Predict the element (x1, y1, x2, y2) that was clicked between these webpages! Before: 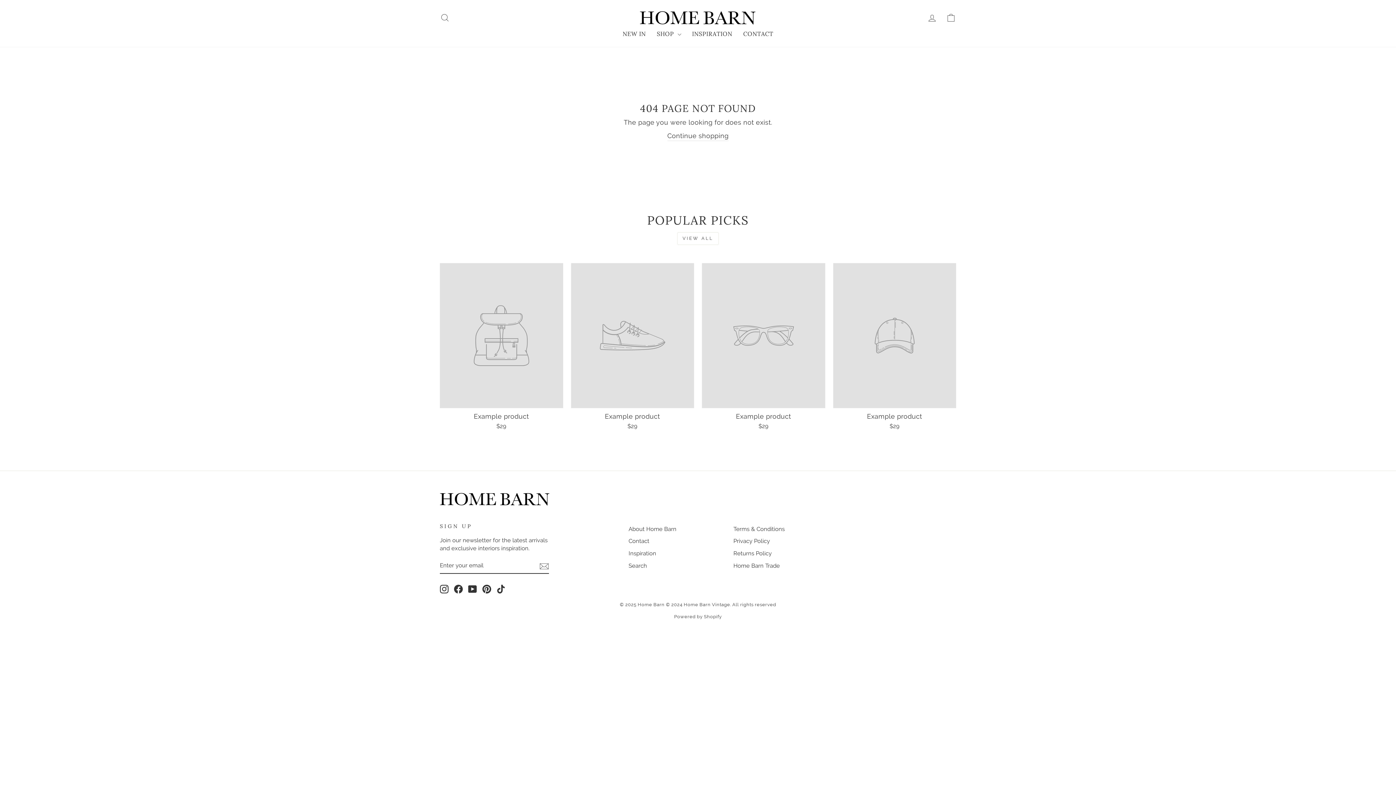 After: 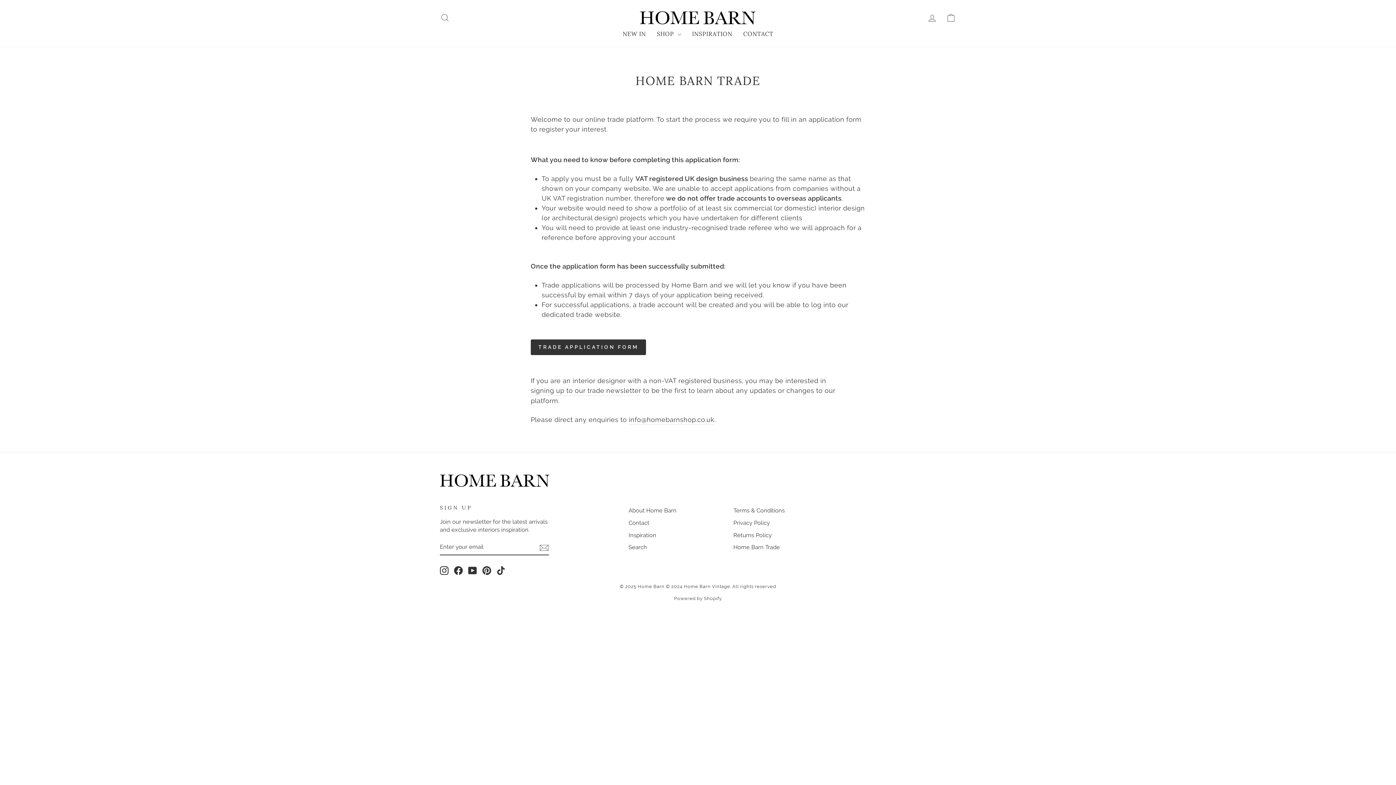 Action: label: Home Barn Trade bbox: (733, 560, 780, 571)